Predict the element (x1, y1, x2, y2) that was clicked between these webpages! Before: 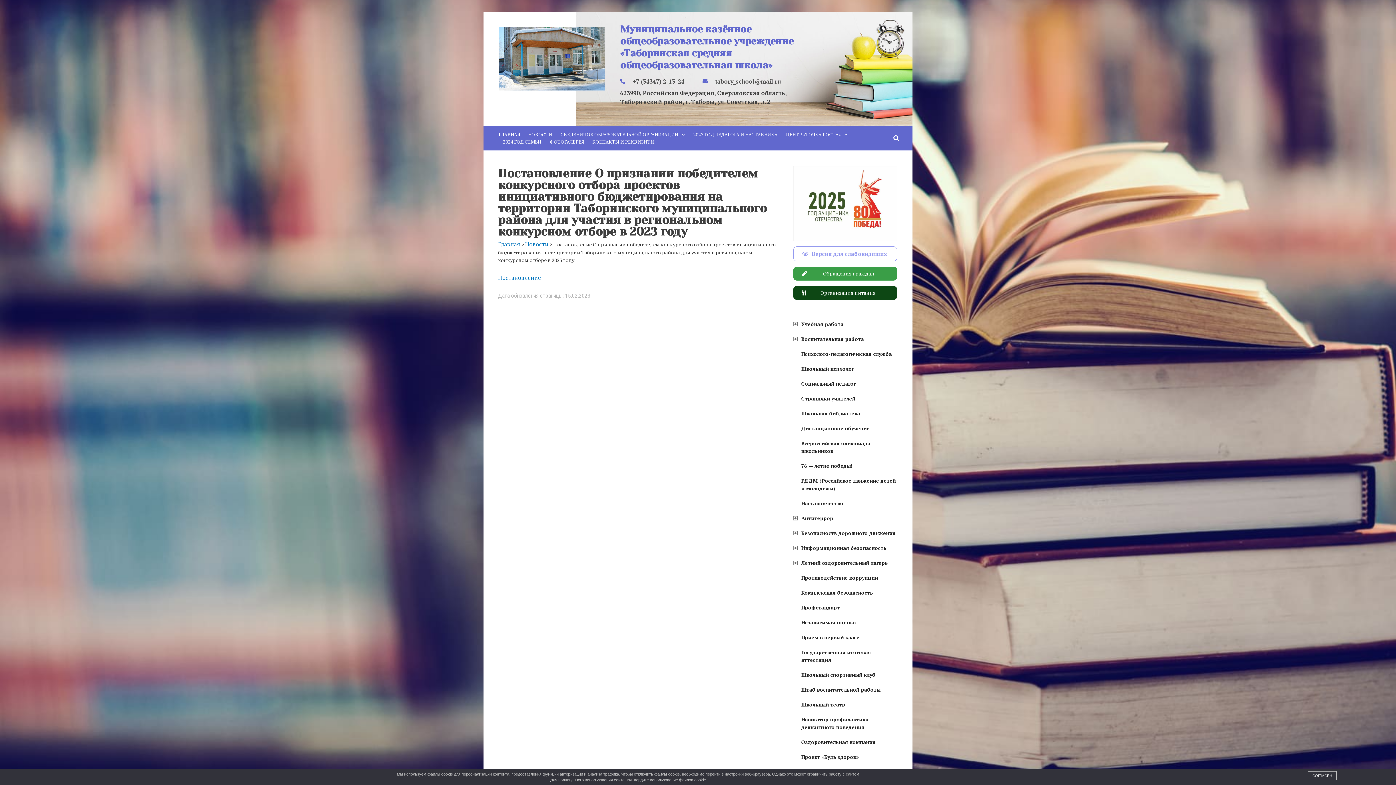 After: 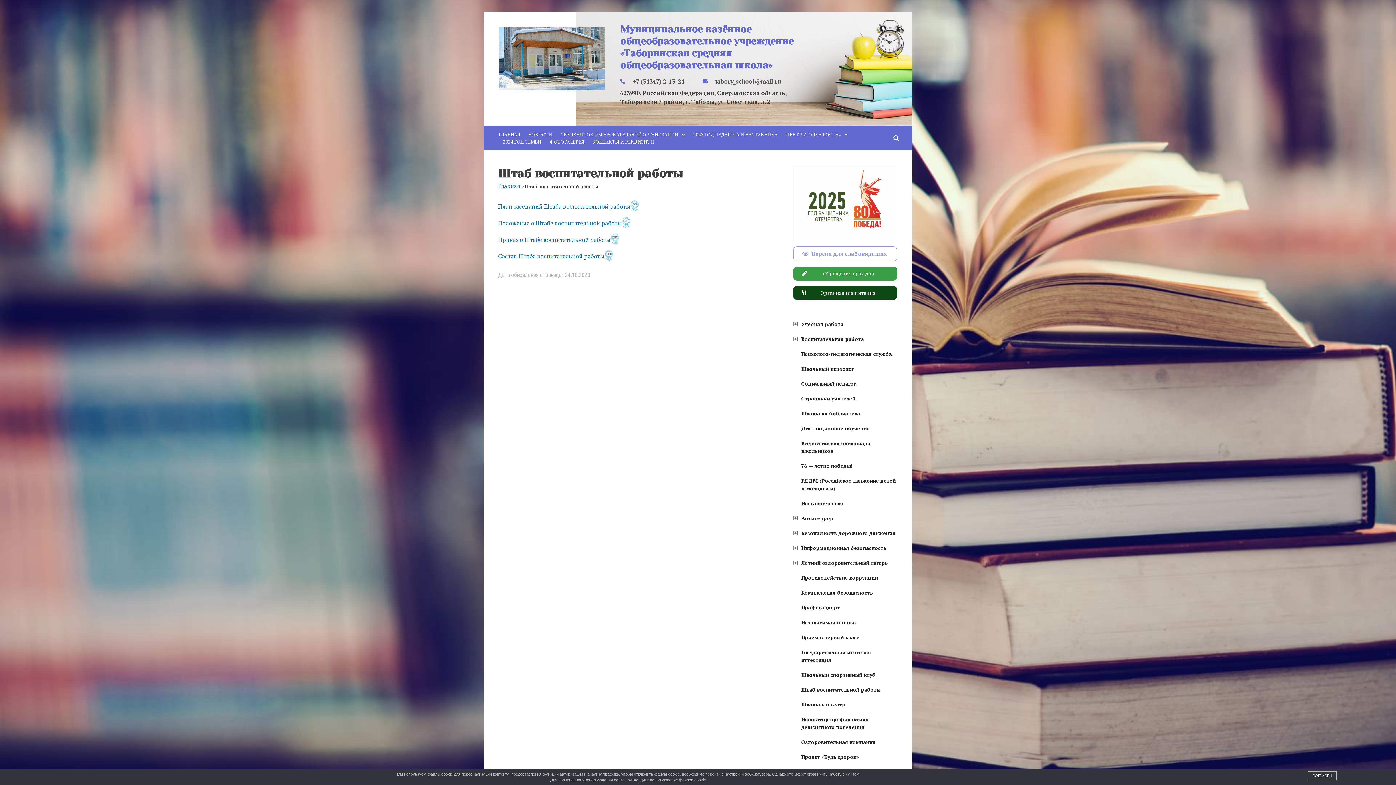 Action: label: Штаб воспитательной работы bbox: (789, 682, 901, 697)